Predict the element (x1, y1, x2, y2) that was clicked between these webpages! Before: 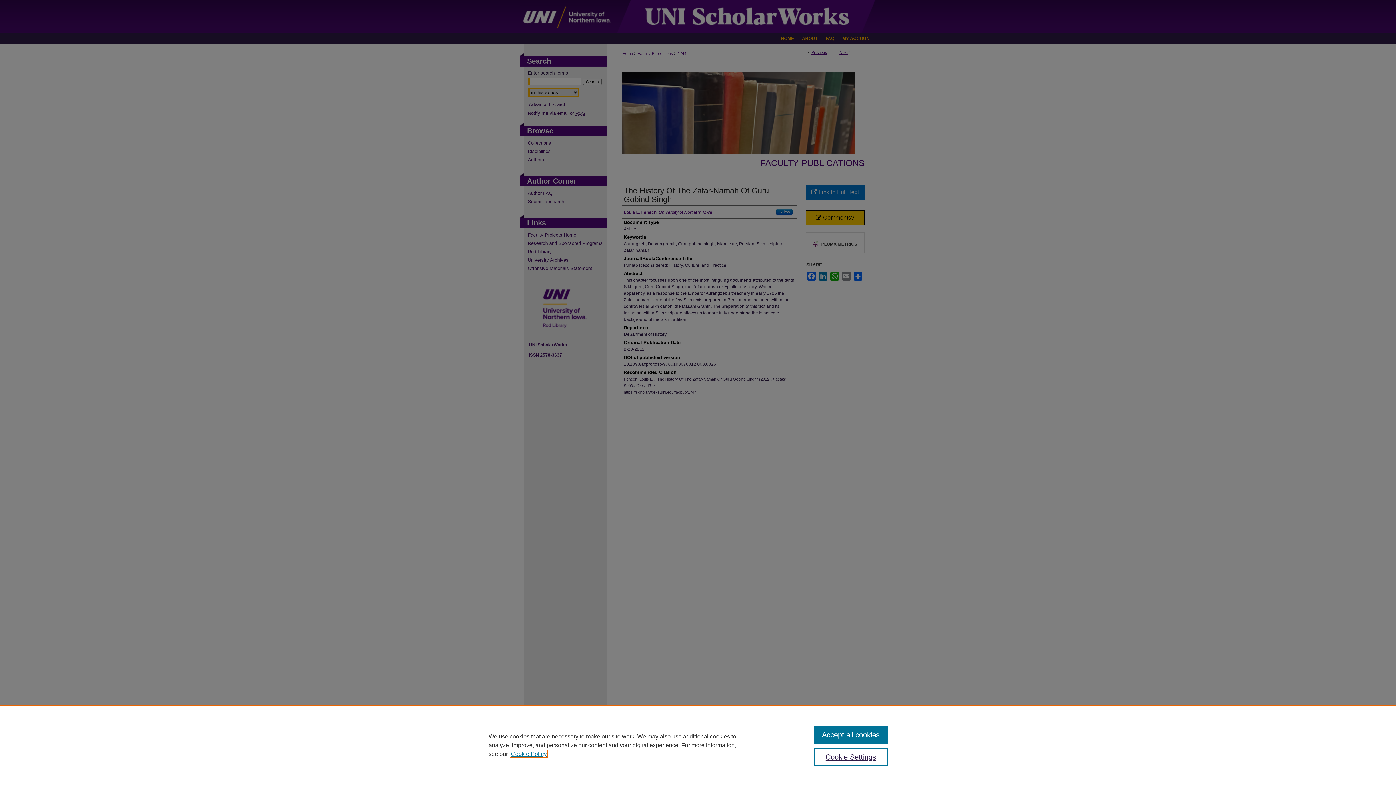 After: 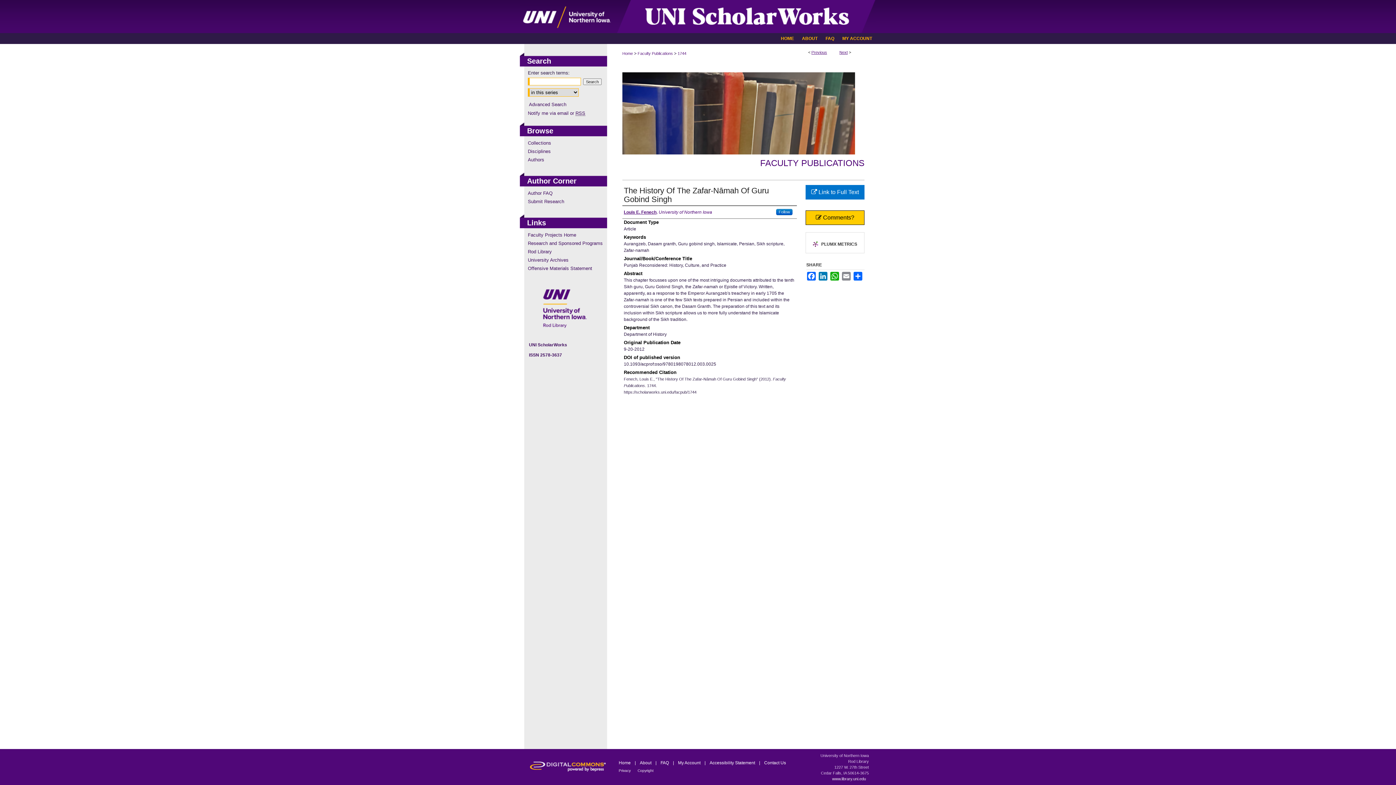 Action: label: Accept all cookies bbox: (814, 726, 887, 744)